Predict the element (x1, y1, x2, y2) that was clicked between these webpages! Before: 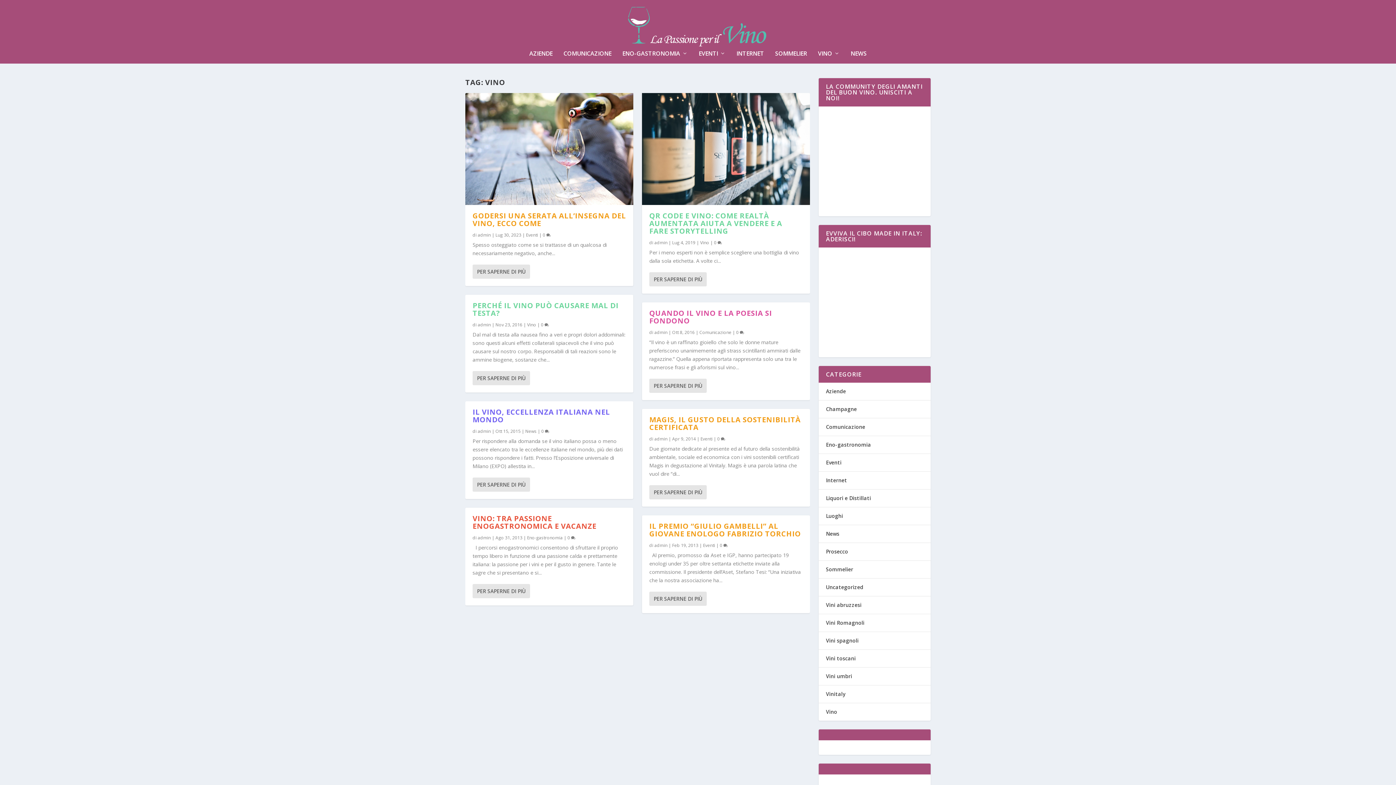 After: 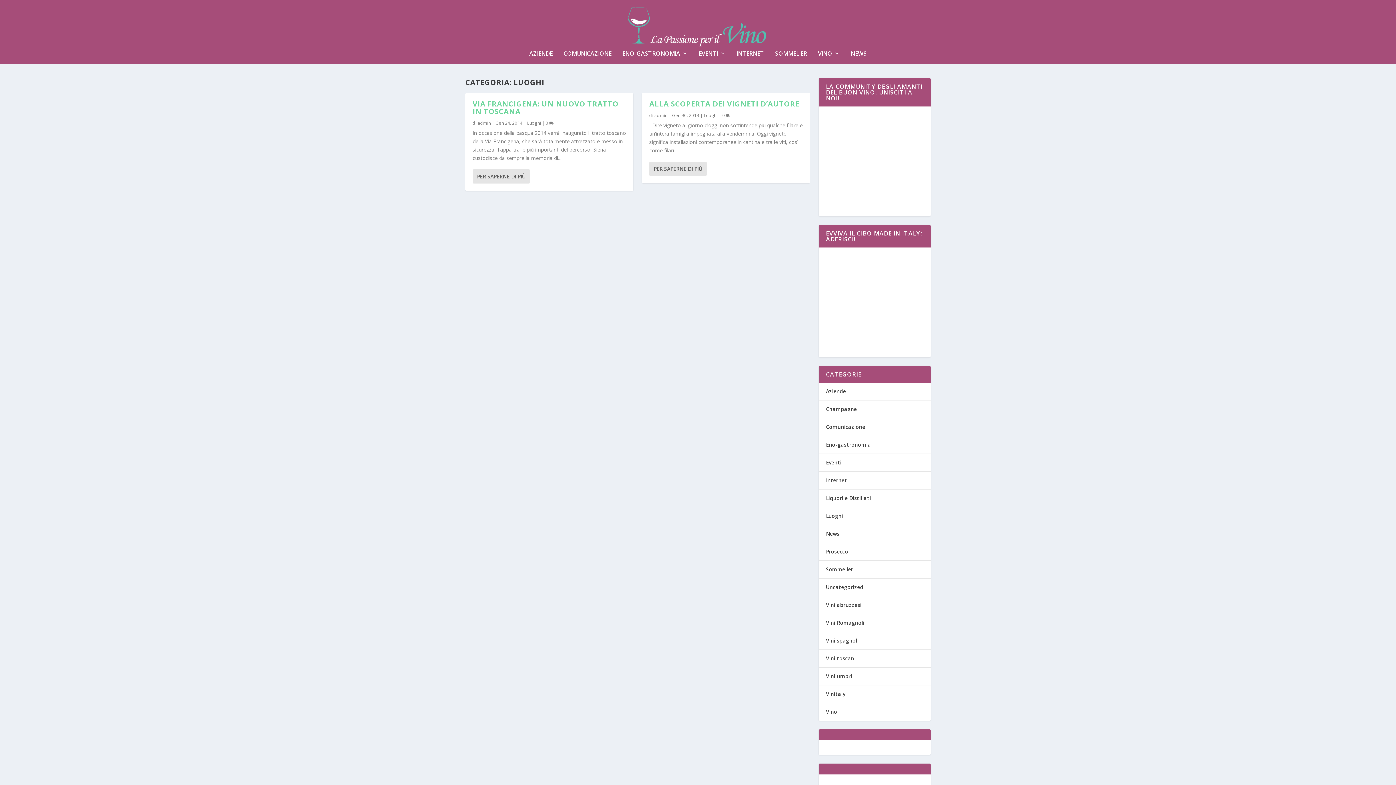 Action: bbox: (826, 512, 843, 519) label: Luoghi